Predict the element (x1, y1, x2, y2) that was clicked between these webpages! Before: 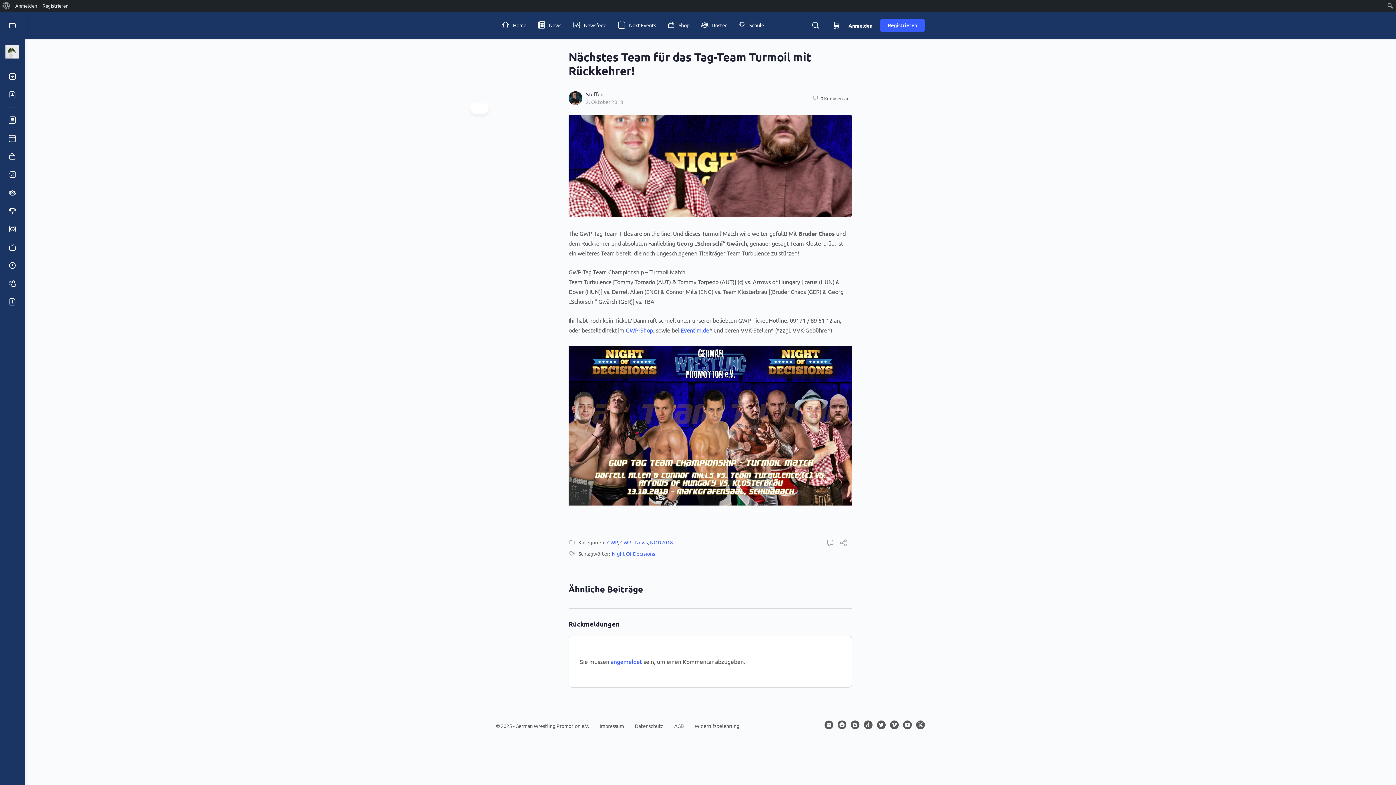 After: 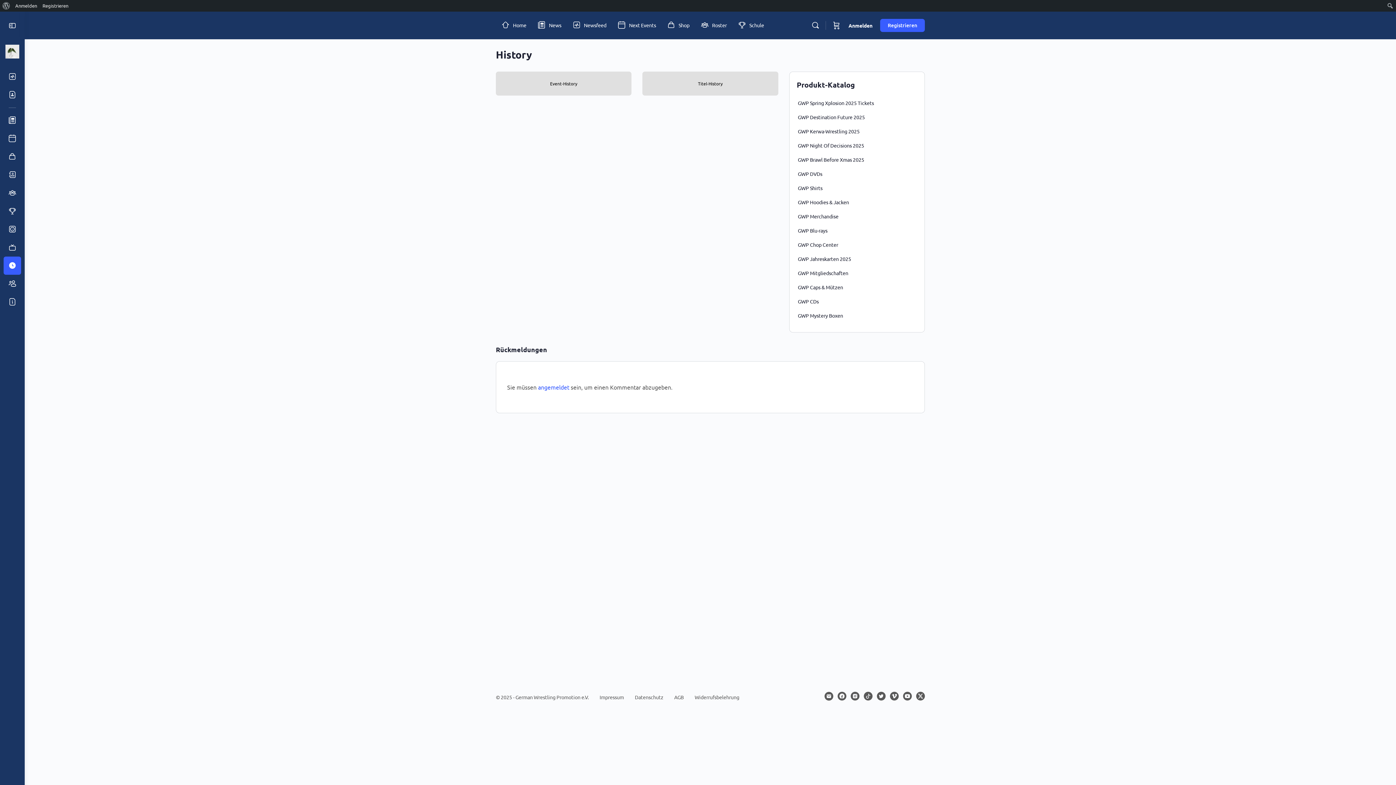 Action: bbox: (3, 256, 21, 274)